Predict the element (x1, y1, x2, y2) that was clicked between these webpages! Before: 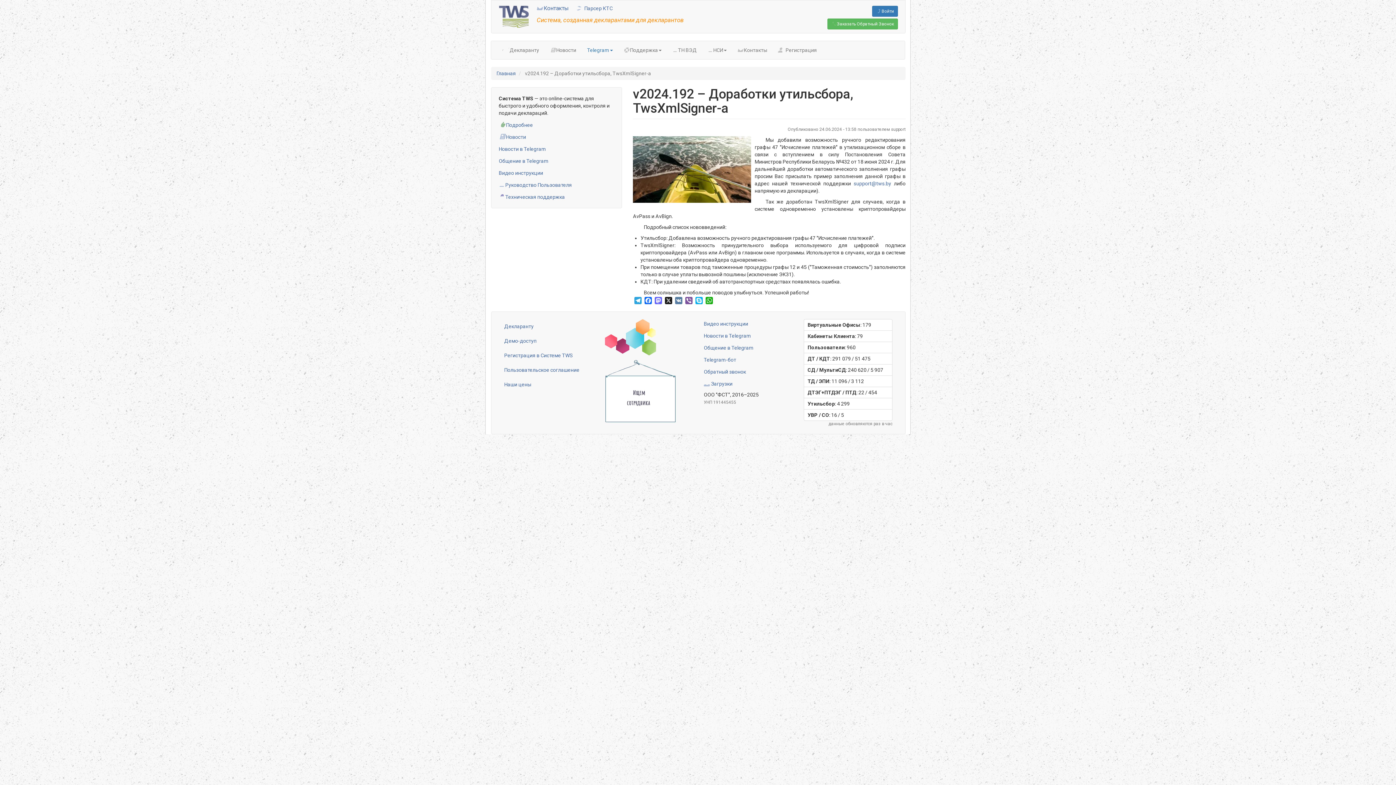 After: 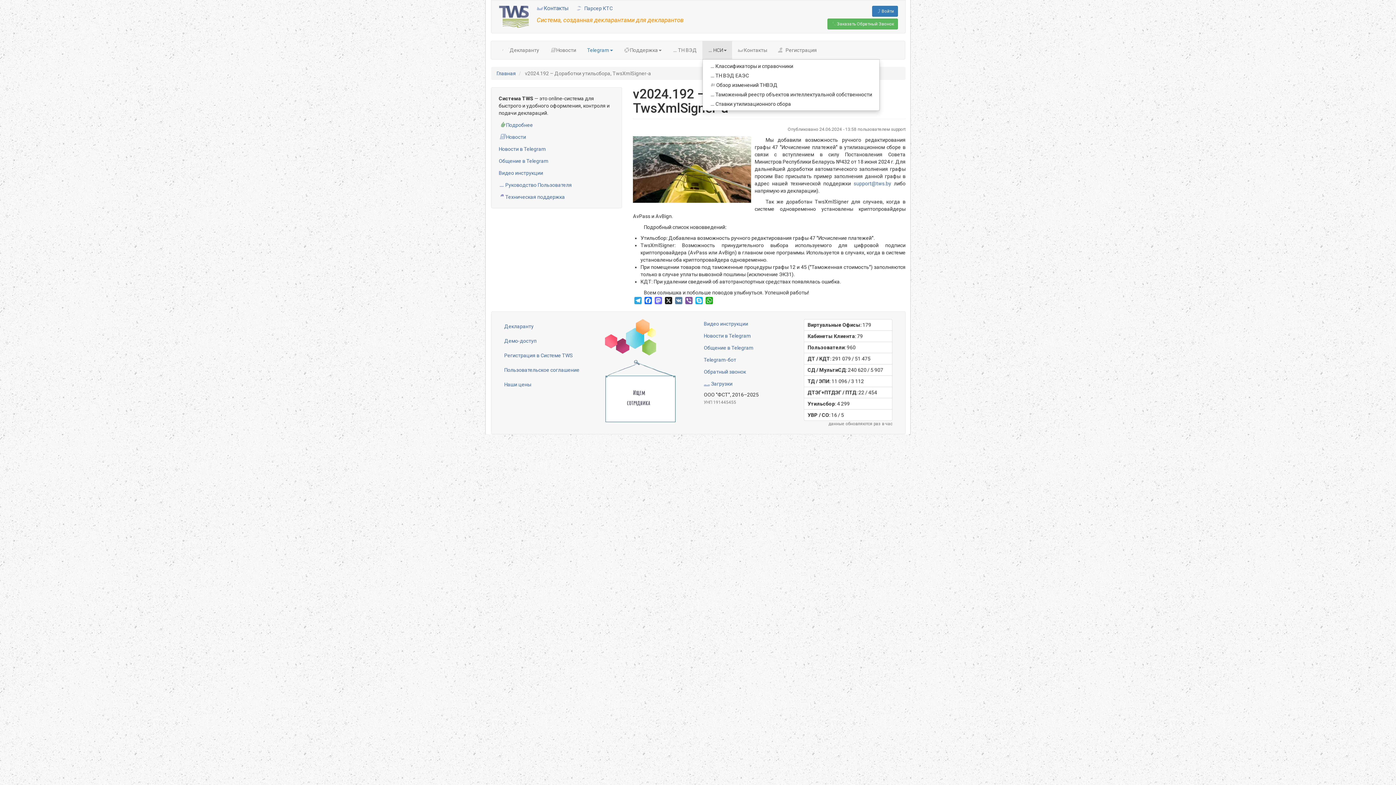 Action: label:  НСИ bbox: (702, 41, 732, 59)